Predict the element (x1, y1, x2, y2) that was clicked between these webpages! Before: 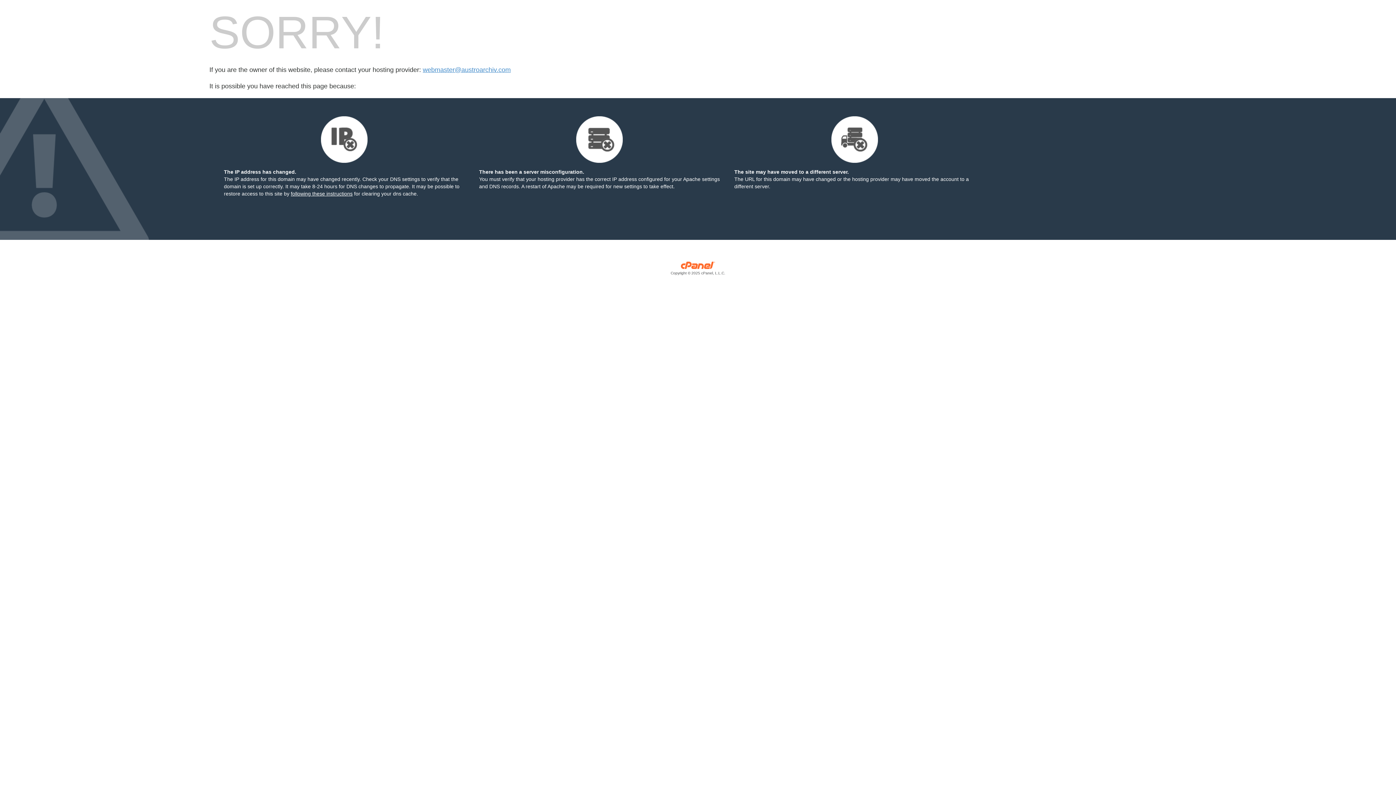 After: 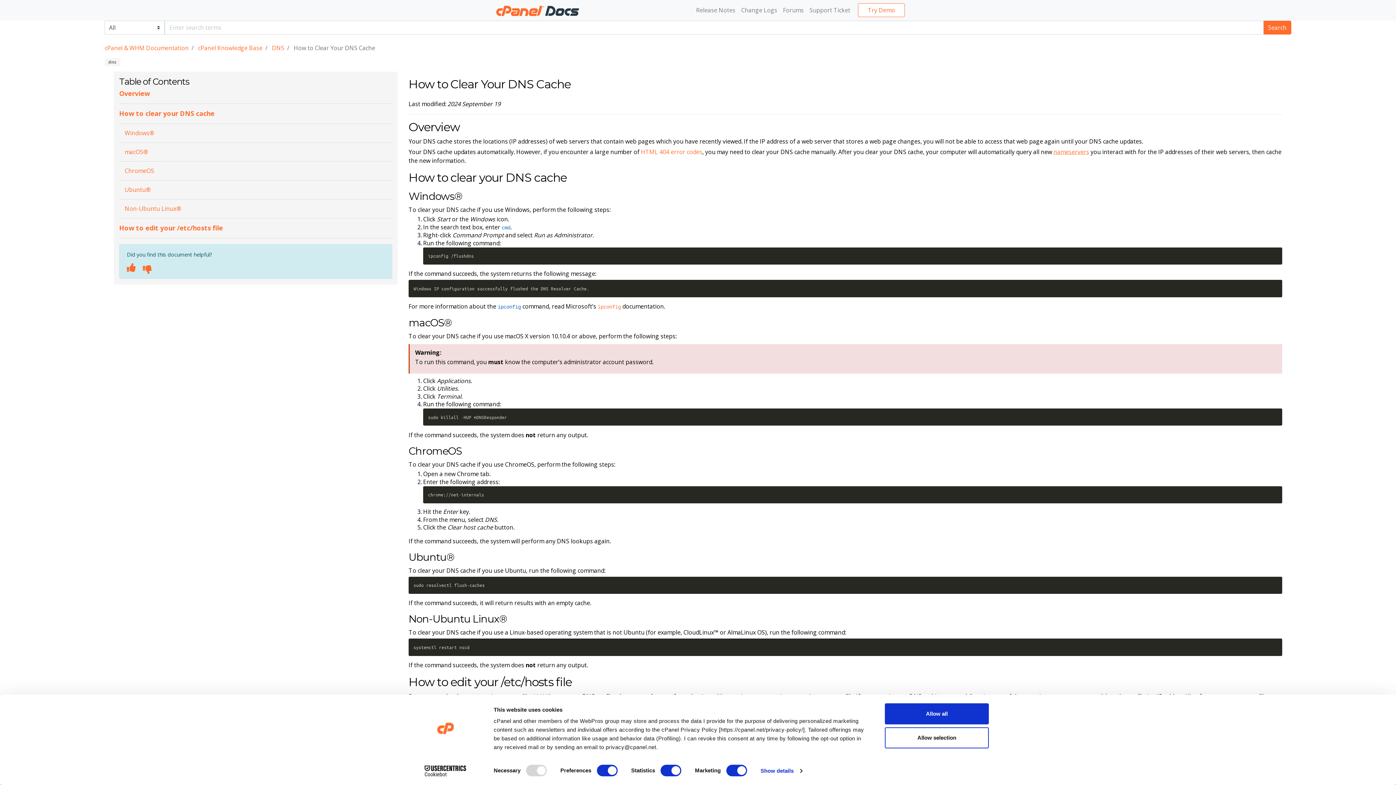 Action: bbox: (290, 190, 352, 196) label: following these instructions